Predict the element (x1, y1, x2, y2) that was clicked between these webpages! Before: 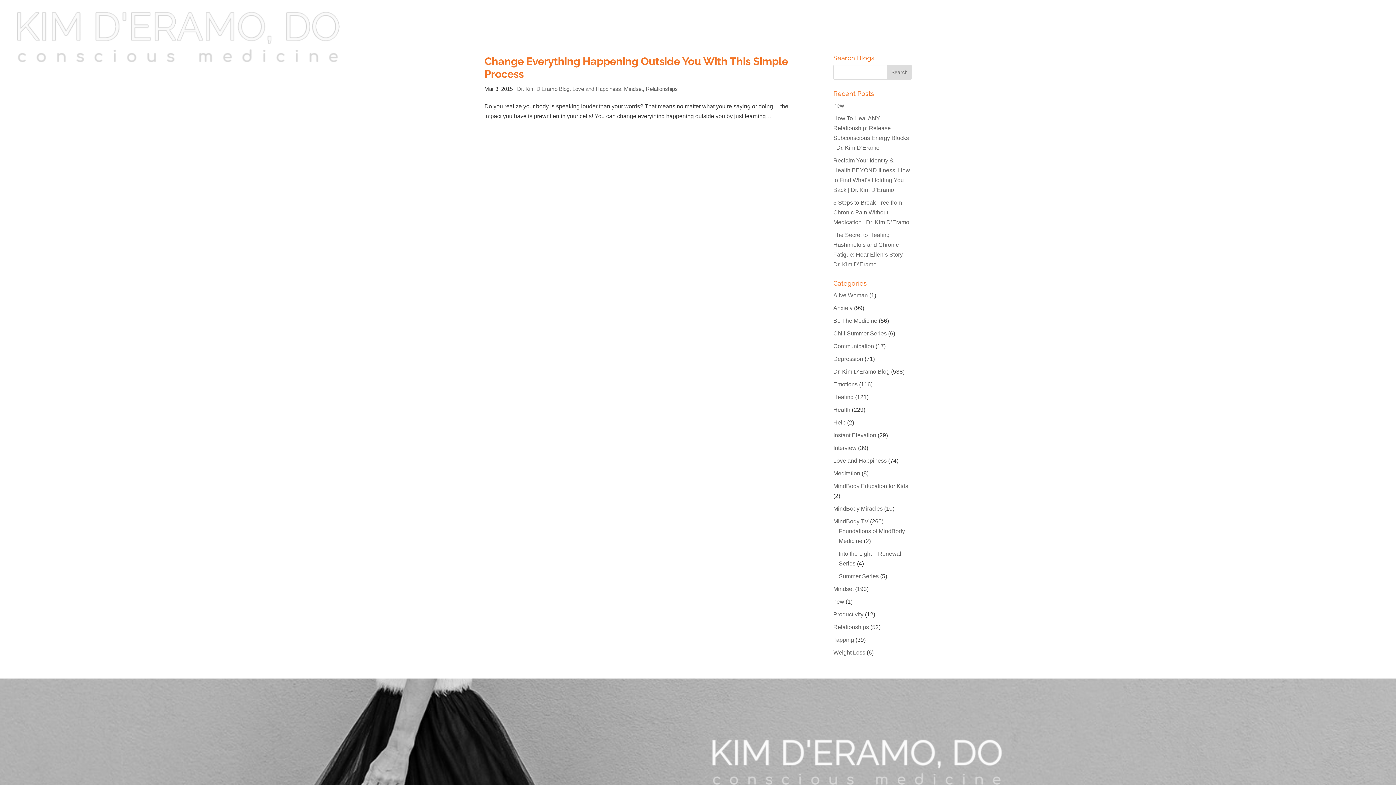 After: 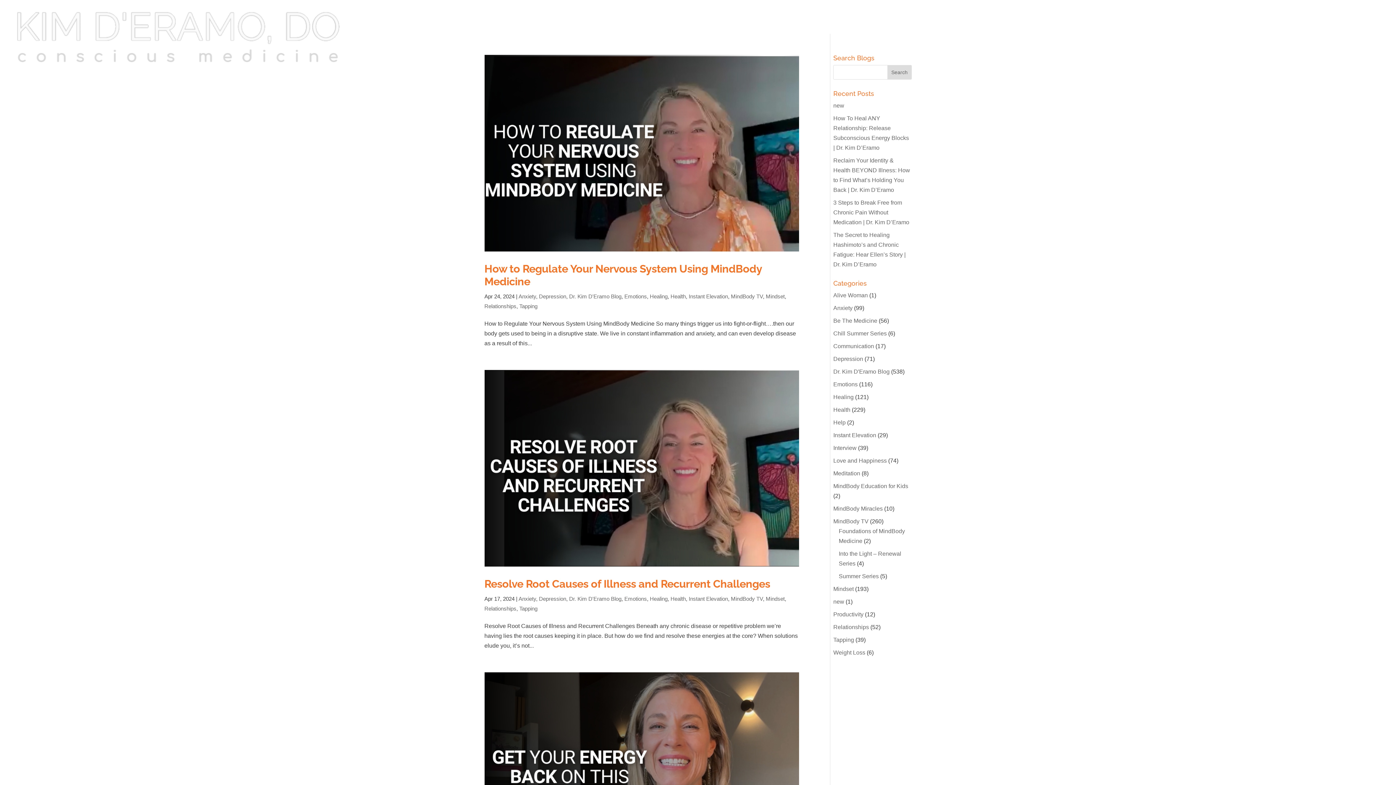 Action: label: Anxiety bbox: (833, 305, 852, 311)